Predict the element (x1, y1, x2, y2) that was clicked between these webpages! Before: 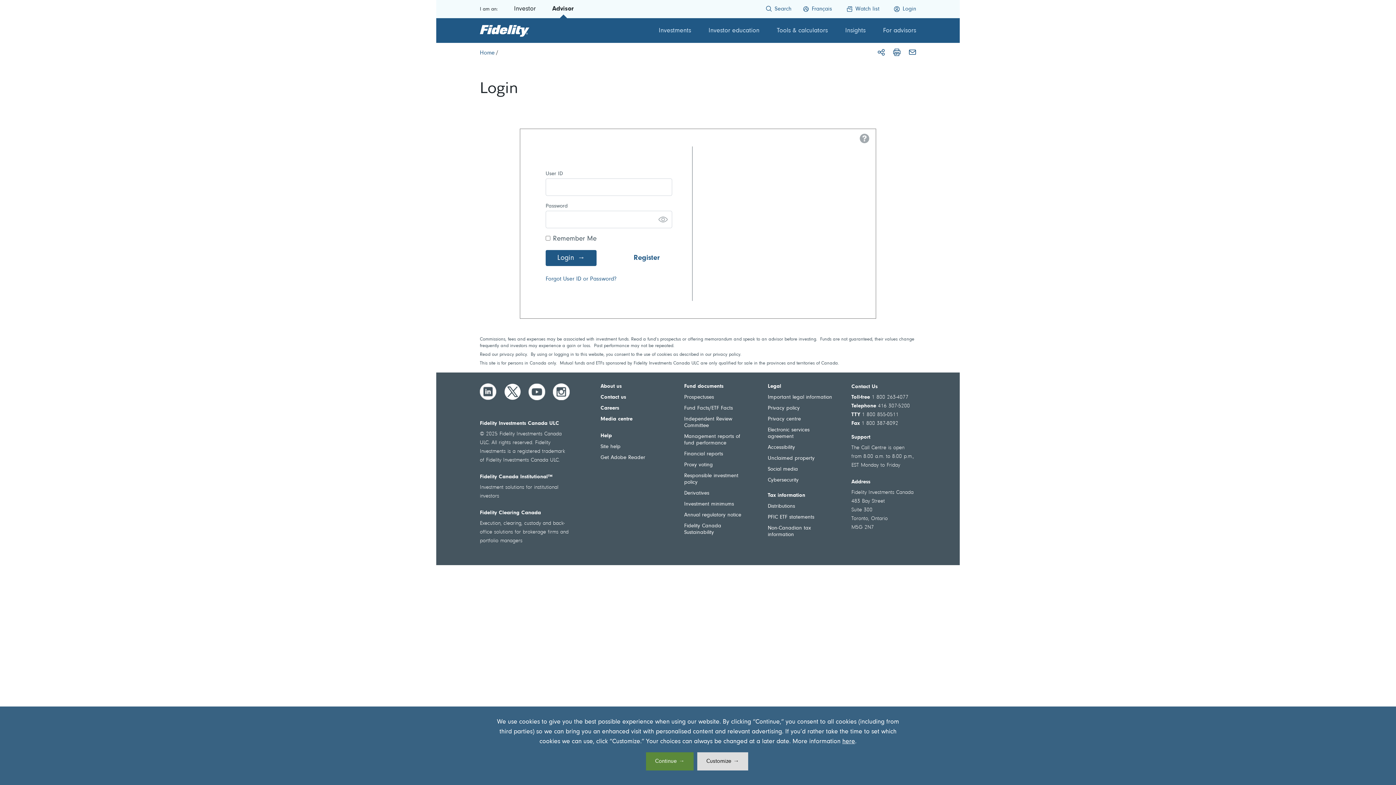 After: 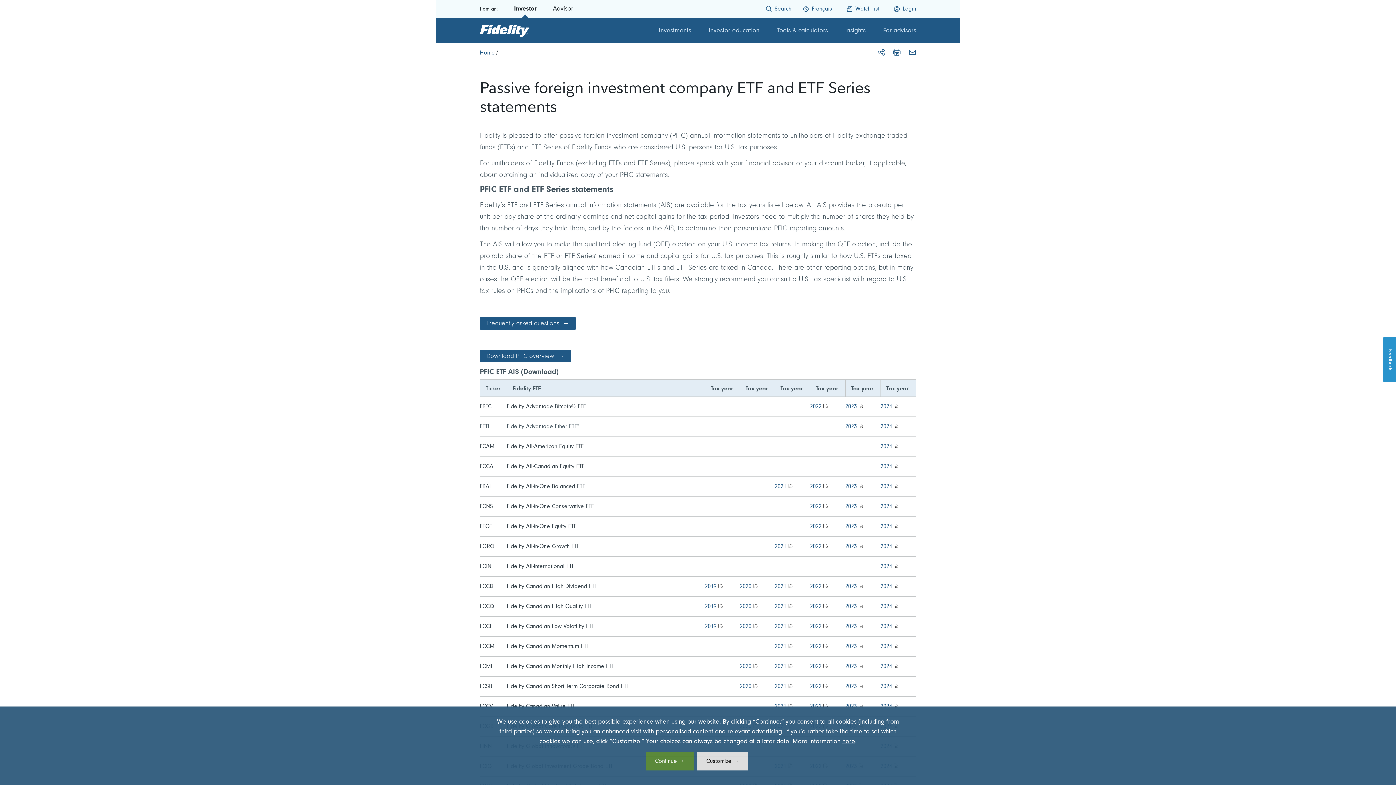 Action: bbox: (768, 514, 832, 521) label: PFIC ETF statements